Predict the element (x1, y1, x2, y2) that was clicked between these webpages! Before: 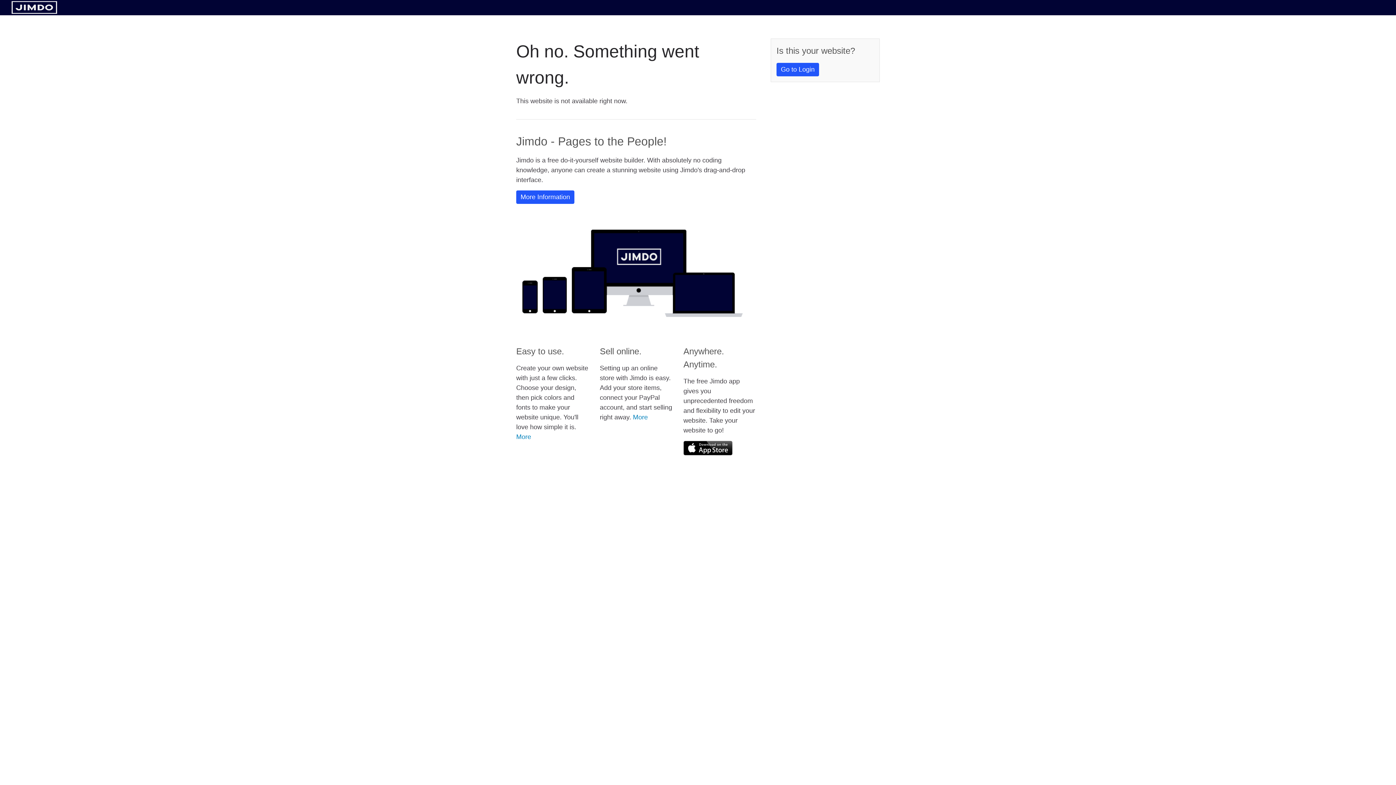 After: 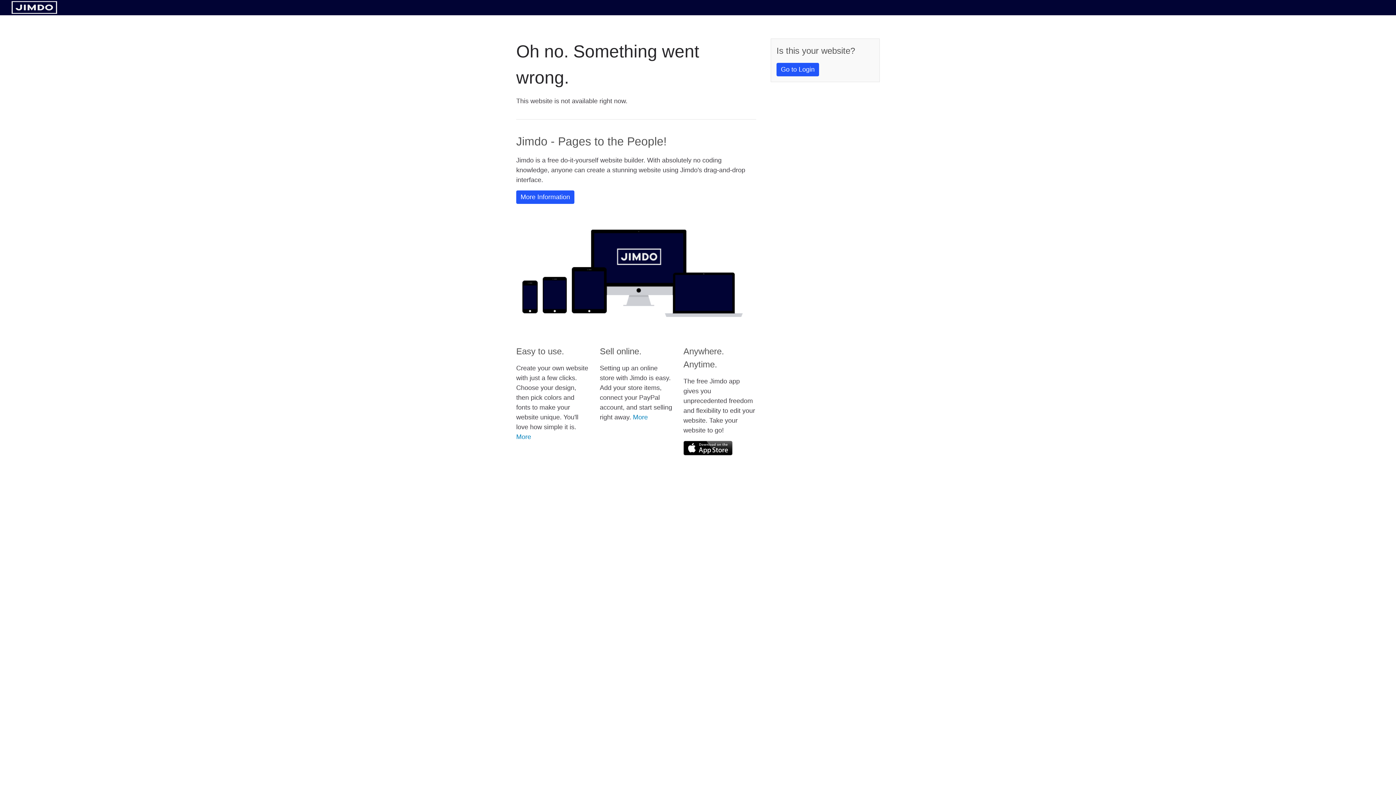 Action: bbox: (683, 441, 732, 455)